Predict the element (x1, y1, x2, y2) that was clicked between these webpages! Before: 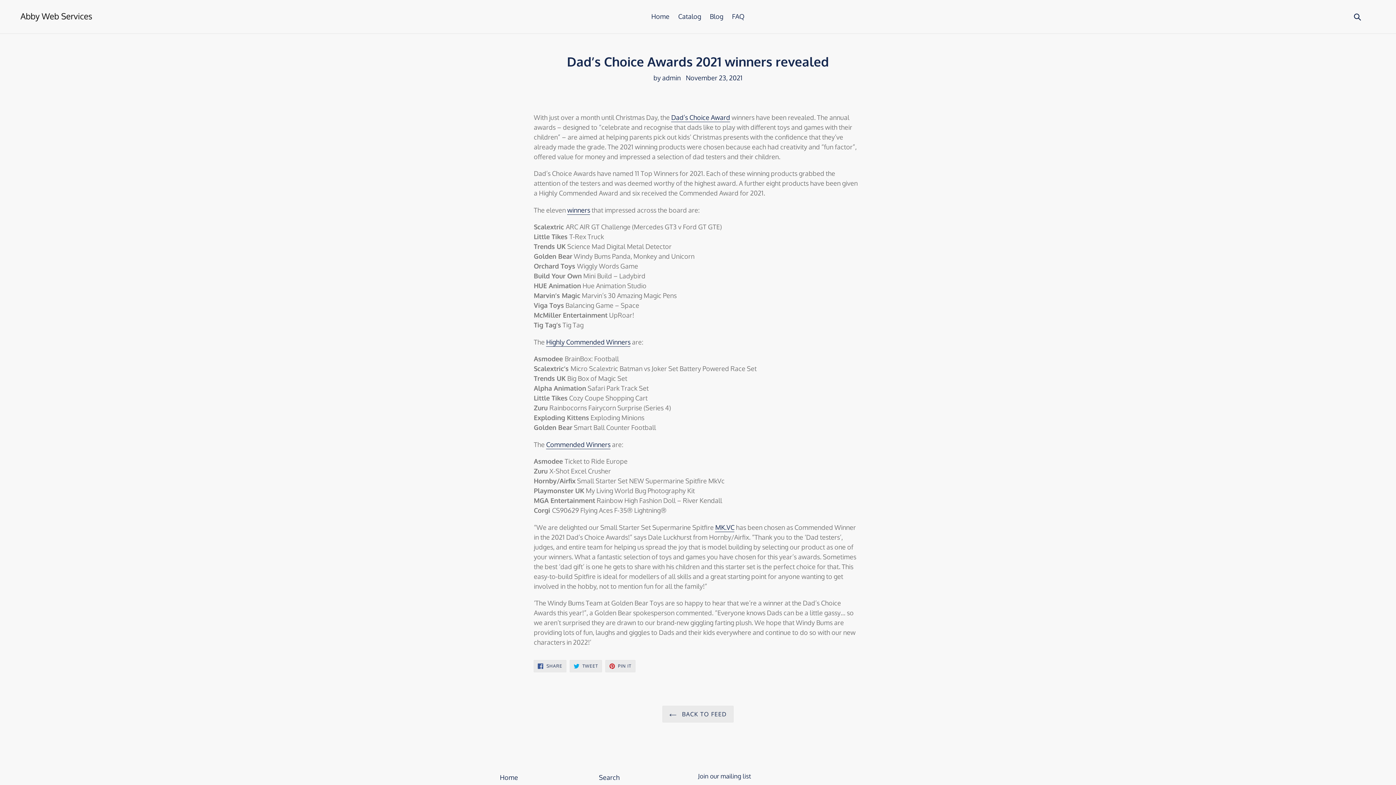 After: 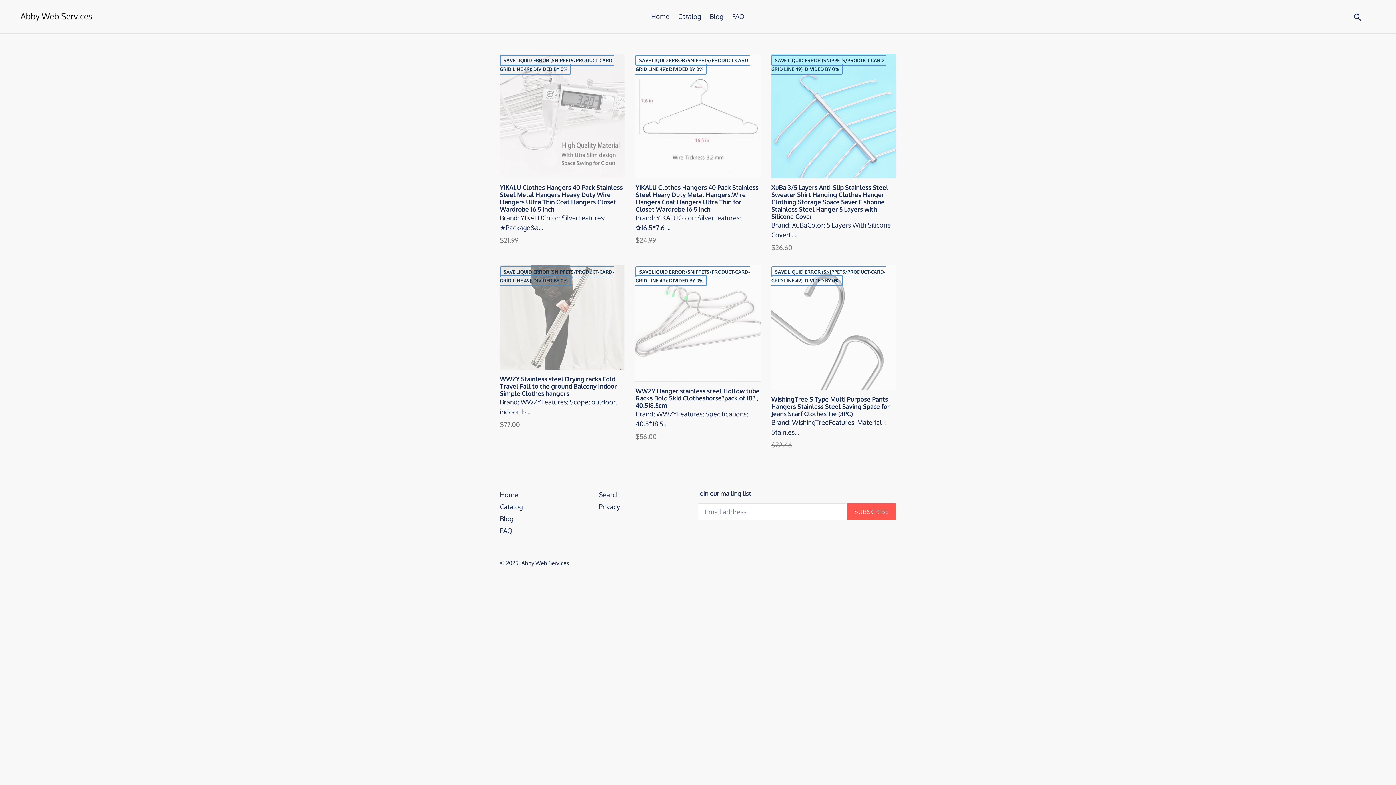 Action: label: Home bbox: (500, 773, 518, 781)